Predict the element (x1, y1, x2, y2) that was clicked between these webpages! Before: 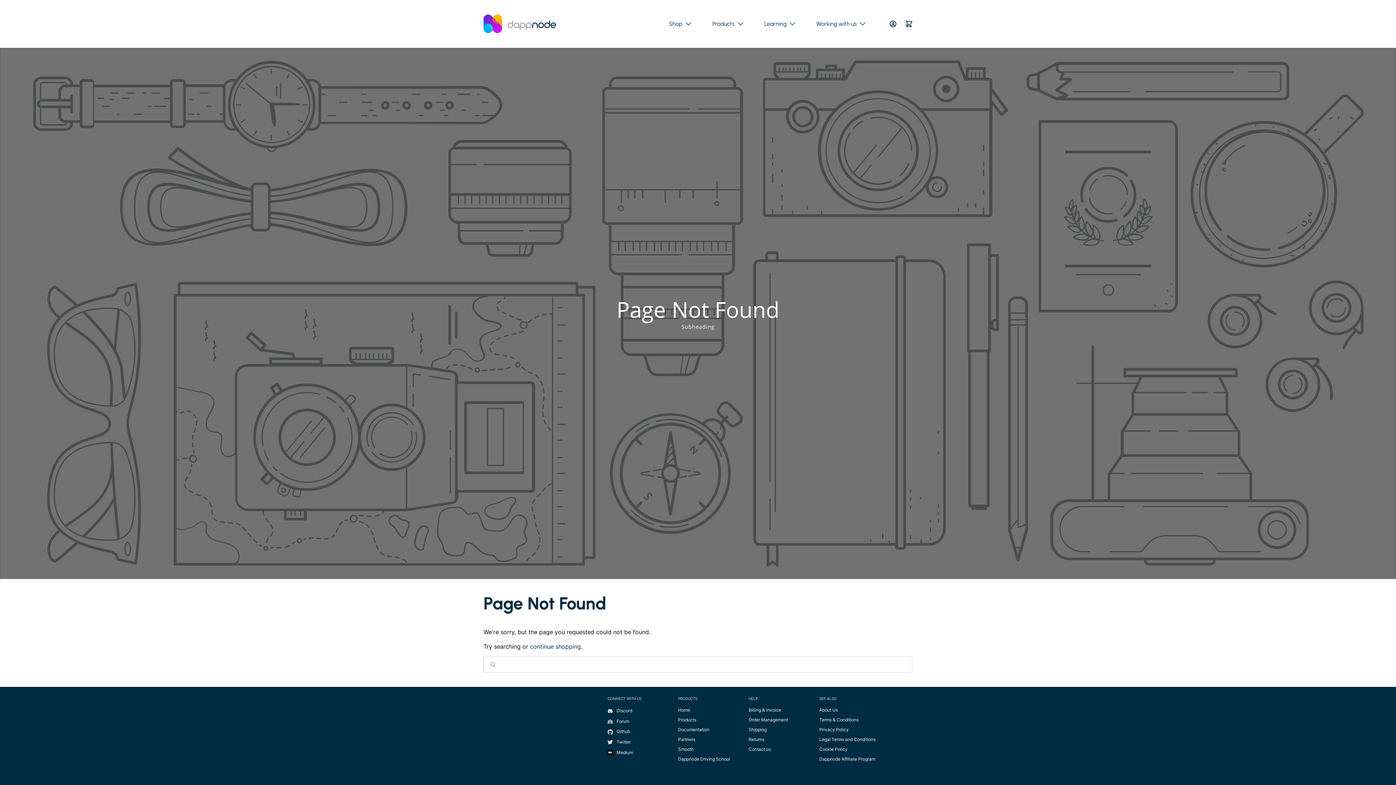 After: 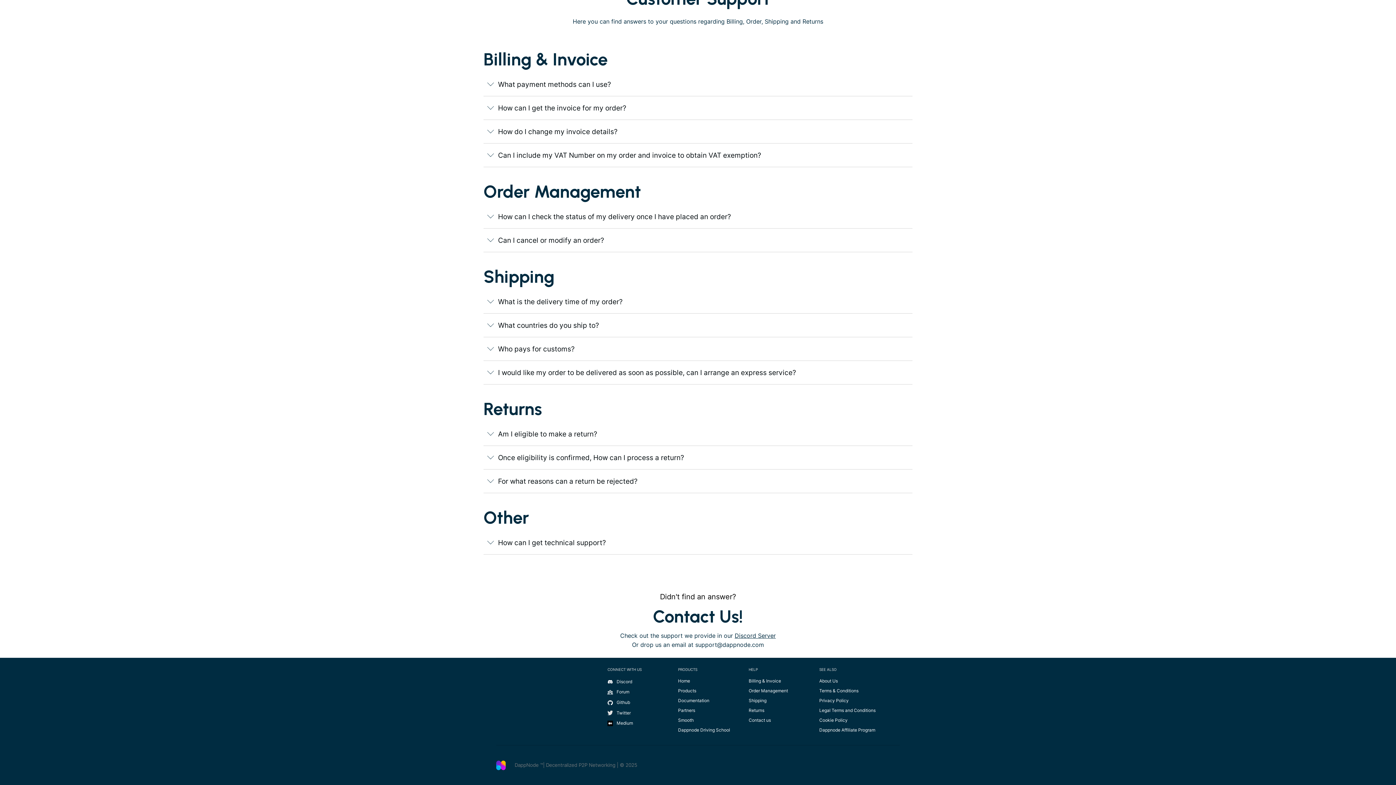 Action: bbox: (748, 717, 788, 723) label: Order Management